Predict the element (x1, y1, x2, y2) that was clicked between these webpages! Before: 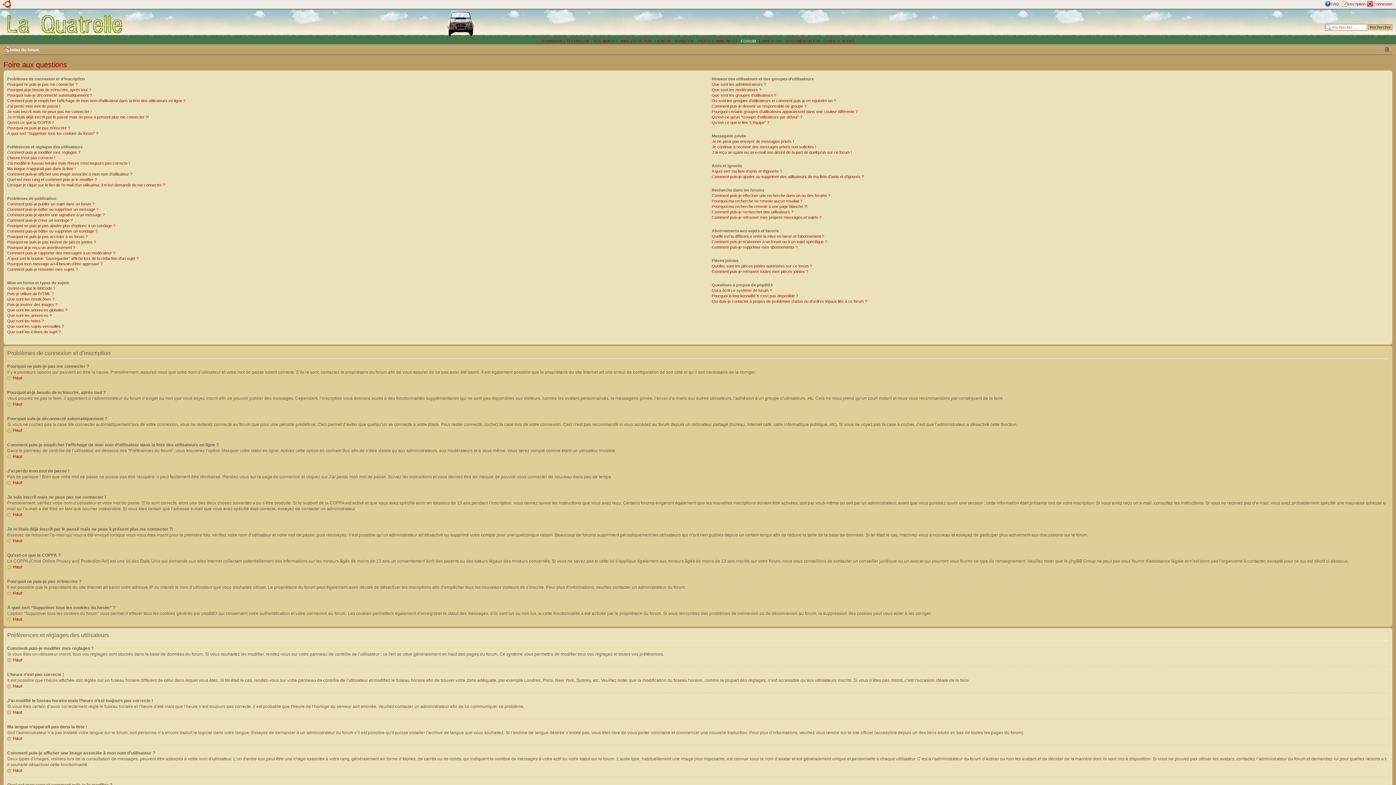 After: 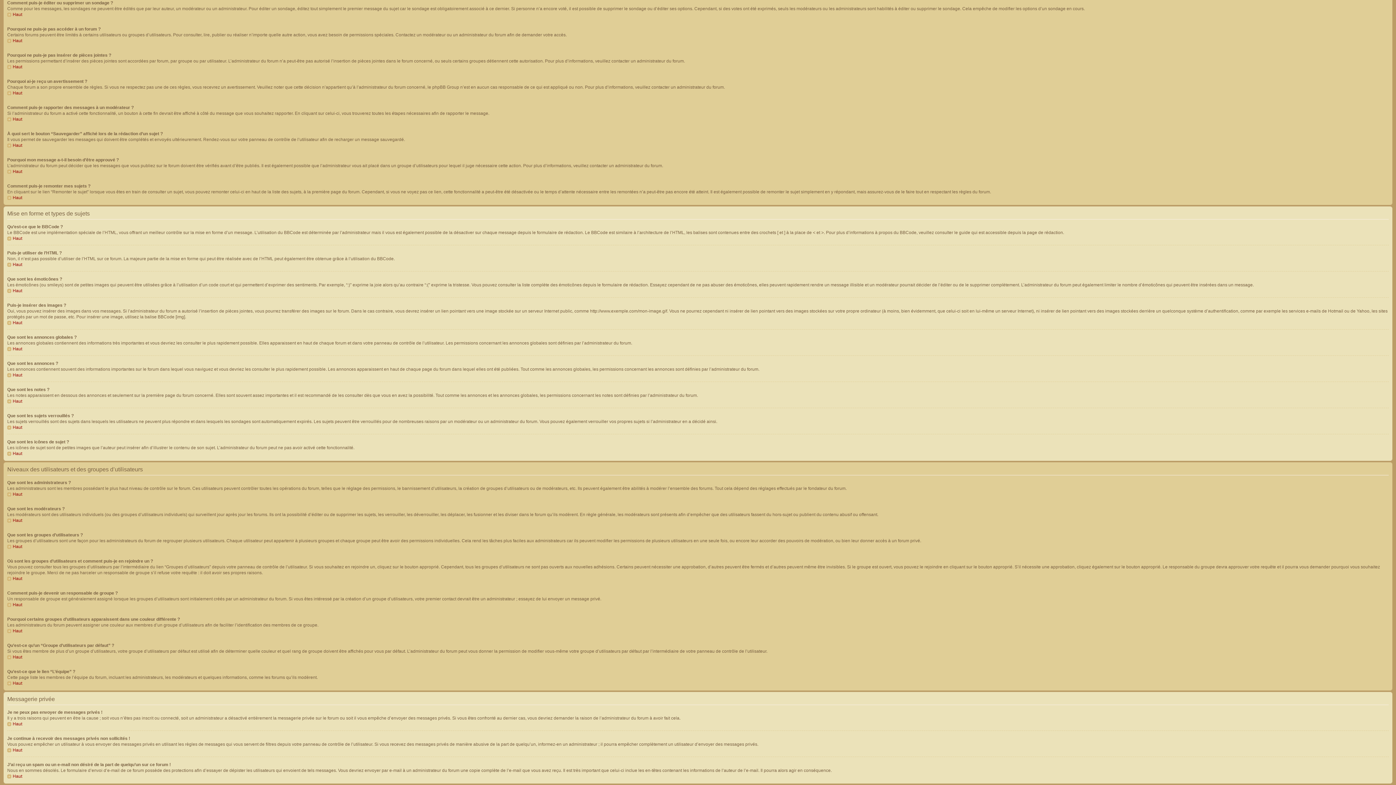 Action: label: Comment puis-je éditer ou supprimer un sondage ? bbox: (7, 229, 97, 233)